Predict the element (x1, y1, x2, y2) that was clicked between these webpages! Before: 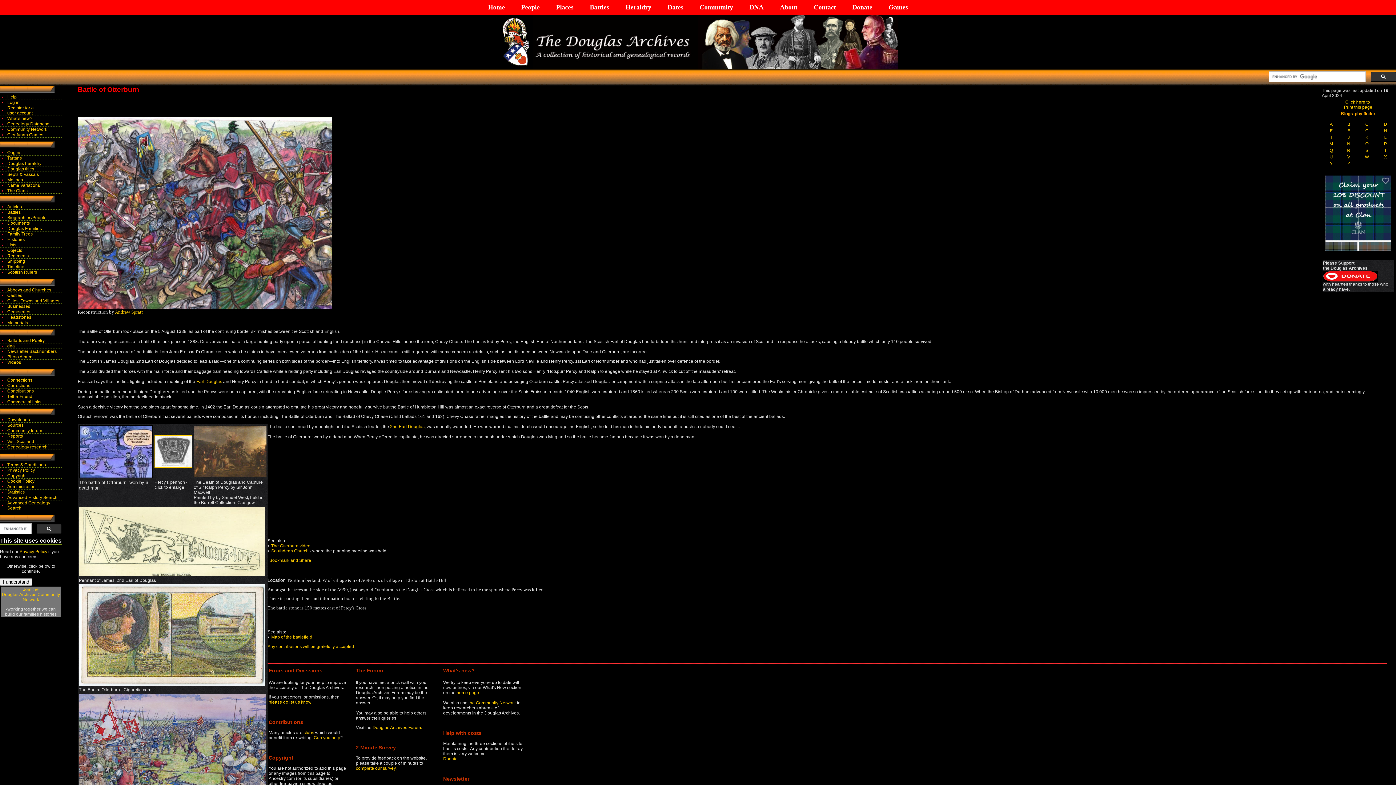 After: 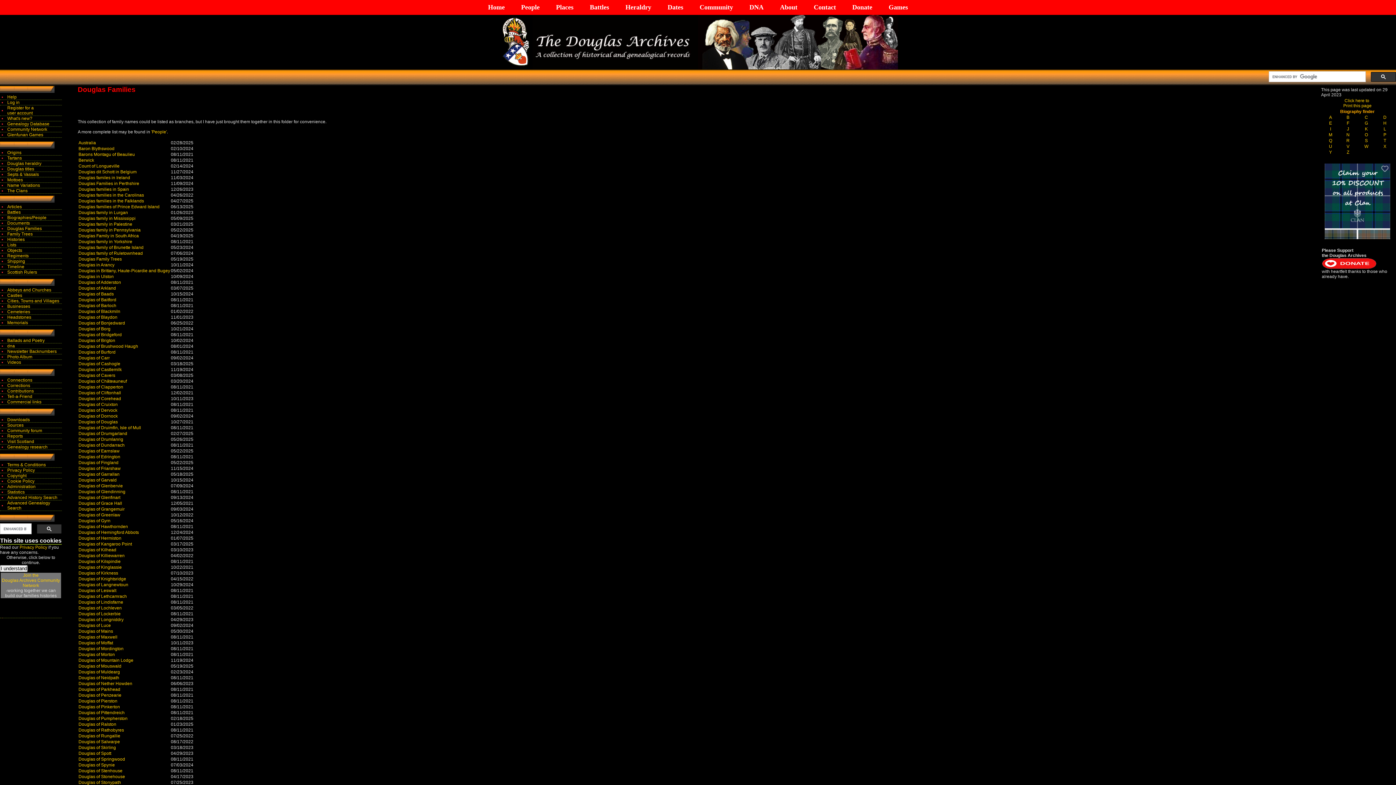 Action: label: Douglas Families bbox: (7, 226, 41, 231)